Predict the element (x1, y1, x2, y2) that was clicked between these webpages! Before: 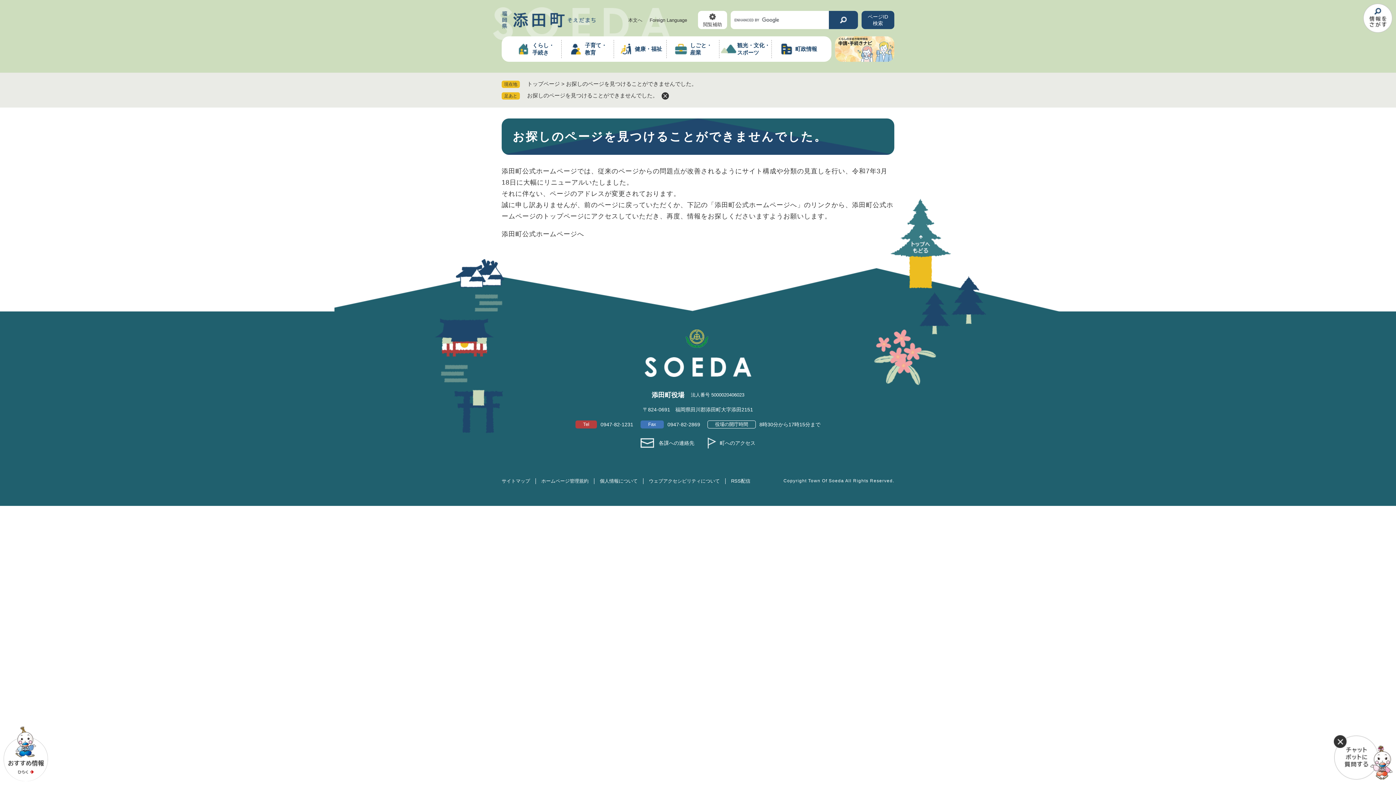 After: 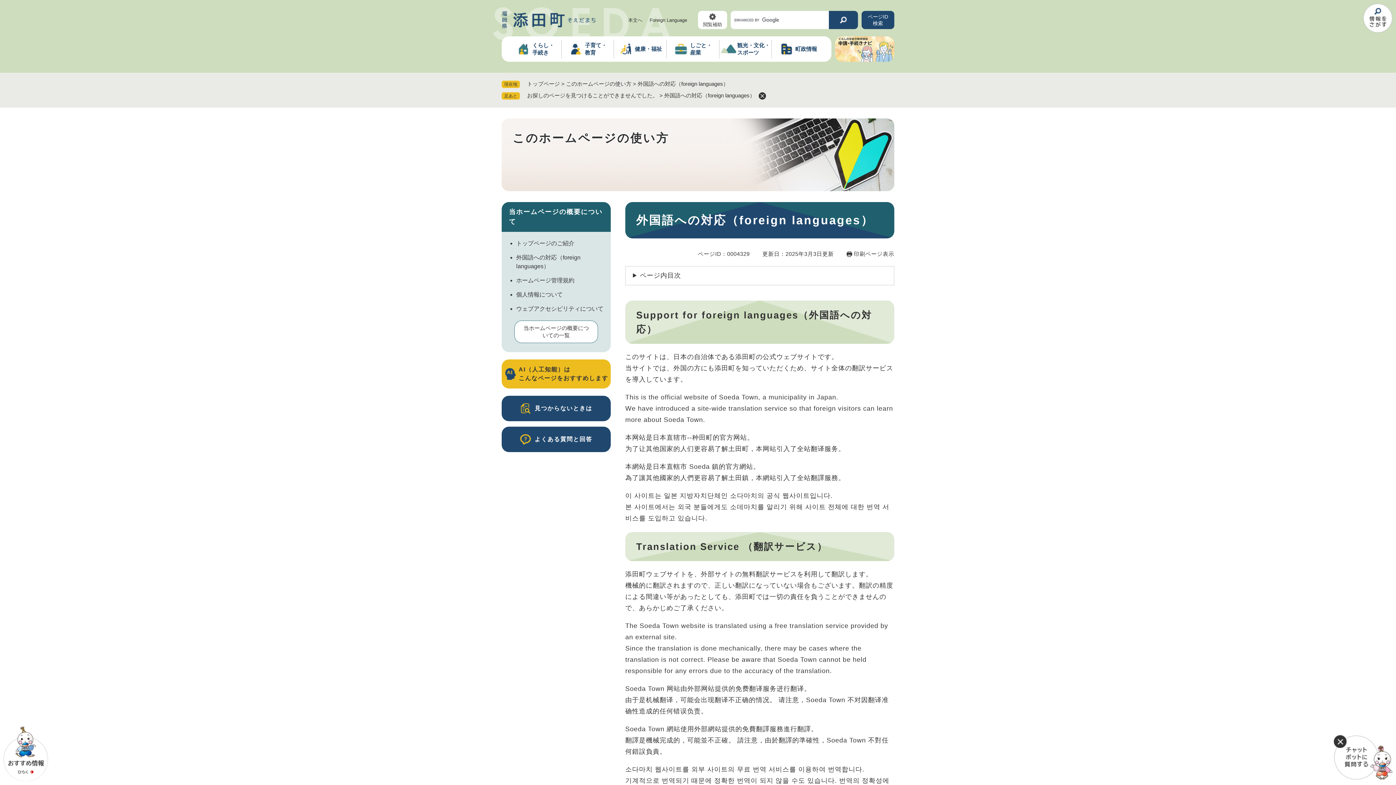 Action: label: Foreign Language bbox: (649, 16, 687, 24)